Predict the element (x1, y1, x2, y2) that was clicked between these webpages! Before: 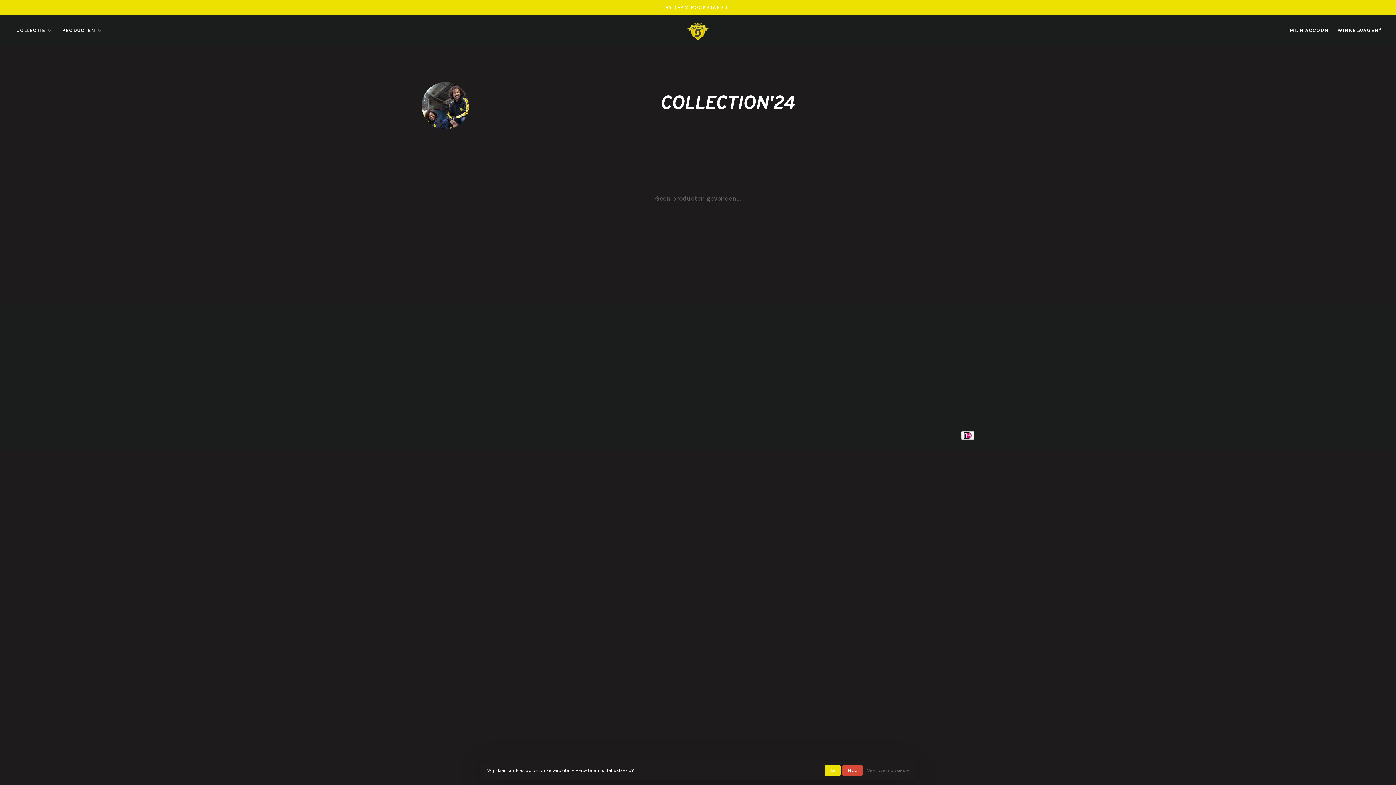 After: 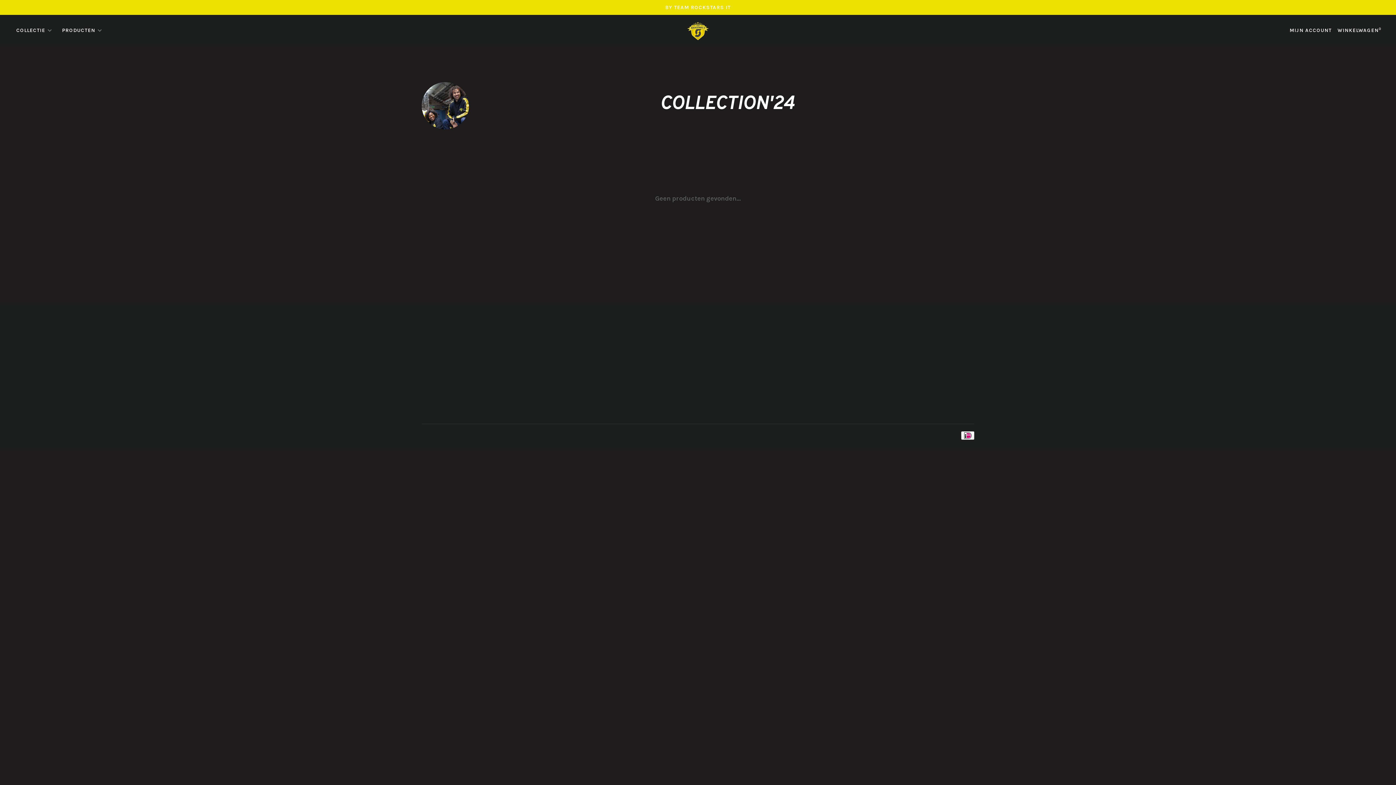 Action: label: NEE bbox: (842, 765, 862, 776)